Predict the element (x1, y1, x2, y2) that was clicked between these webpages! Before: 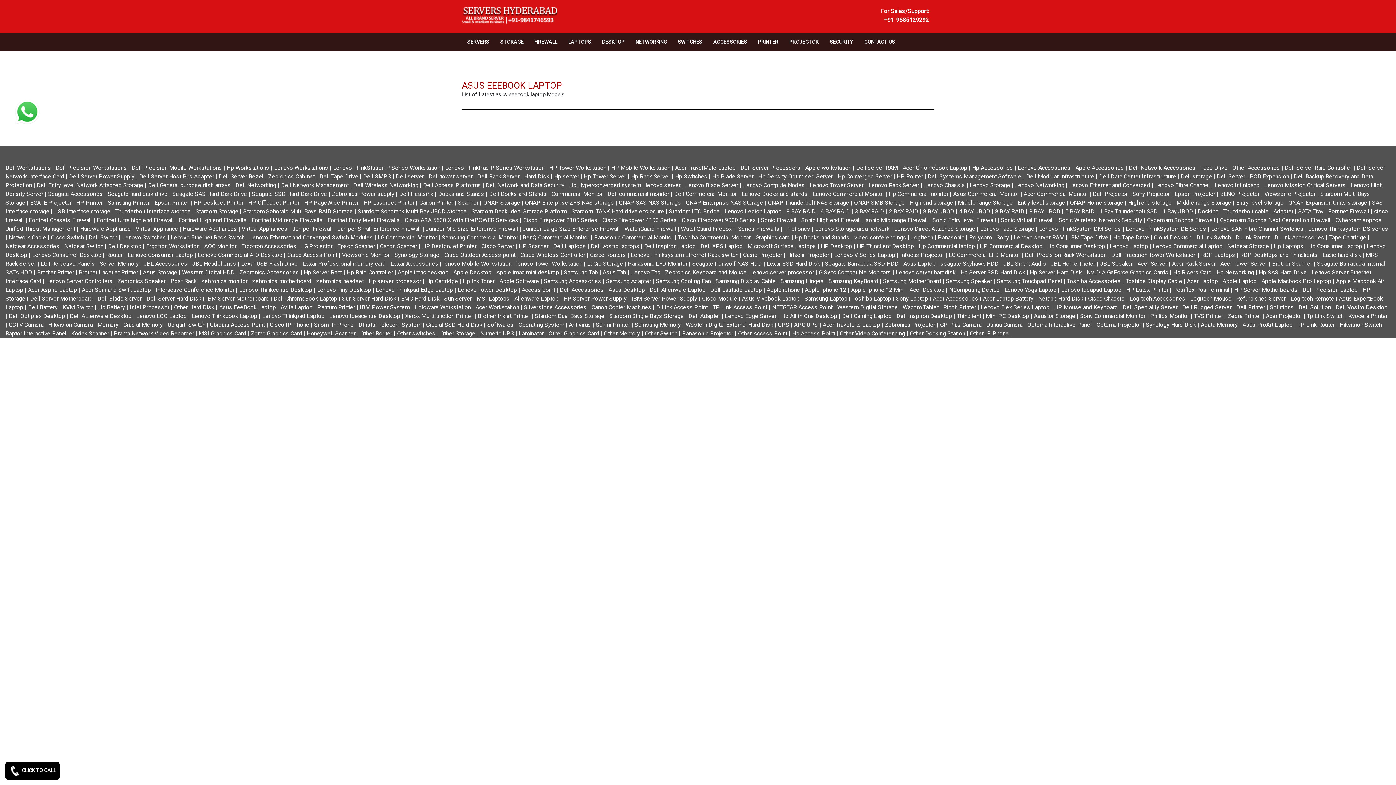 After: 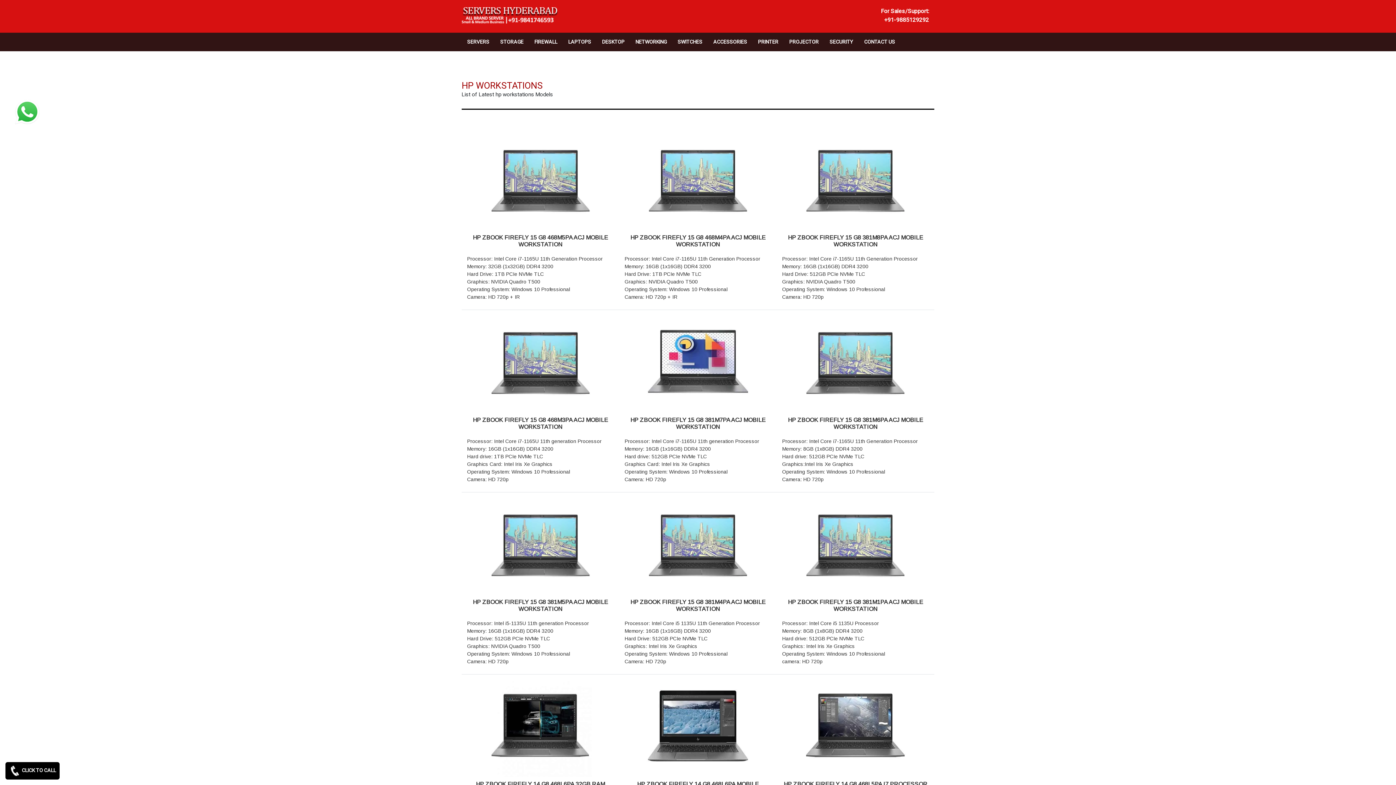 Action: label: Hp Workstations bbox: (226, 164, 269, 171)